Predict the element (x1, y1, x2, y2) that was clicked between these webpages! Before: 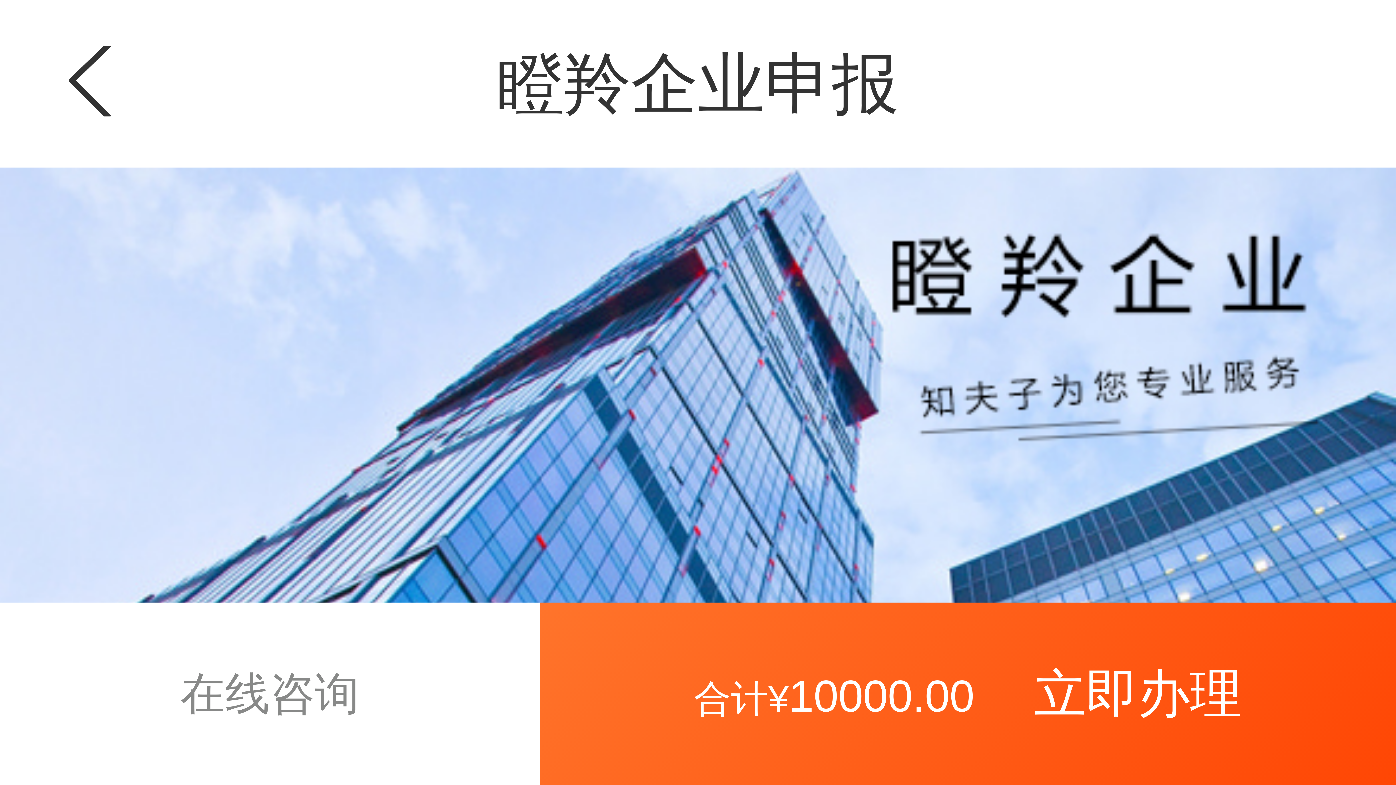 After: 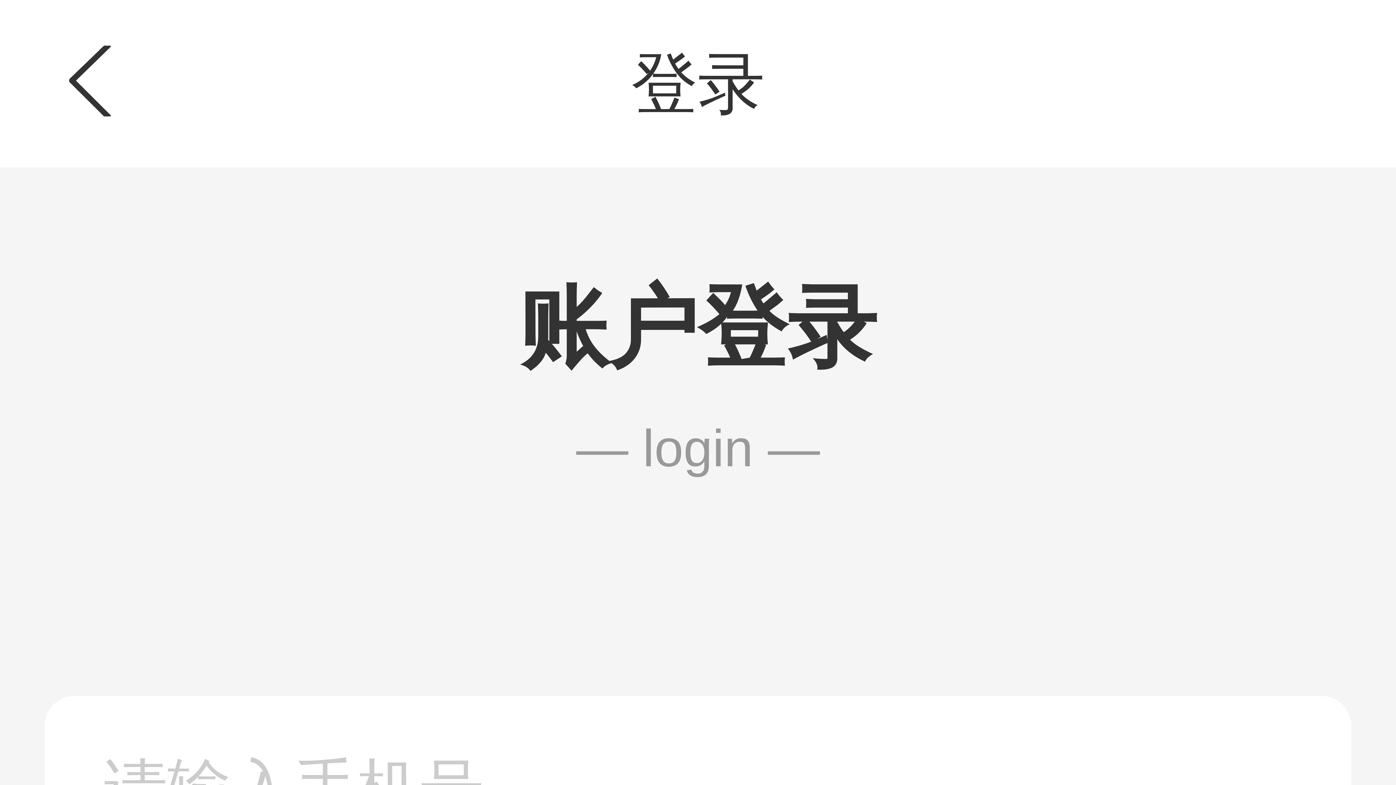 Action: label: 合计¥10000.00立即办理 bbox: (539, 602, 1396, 785)